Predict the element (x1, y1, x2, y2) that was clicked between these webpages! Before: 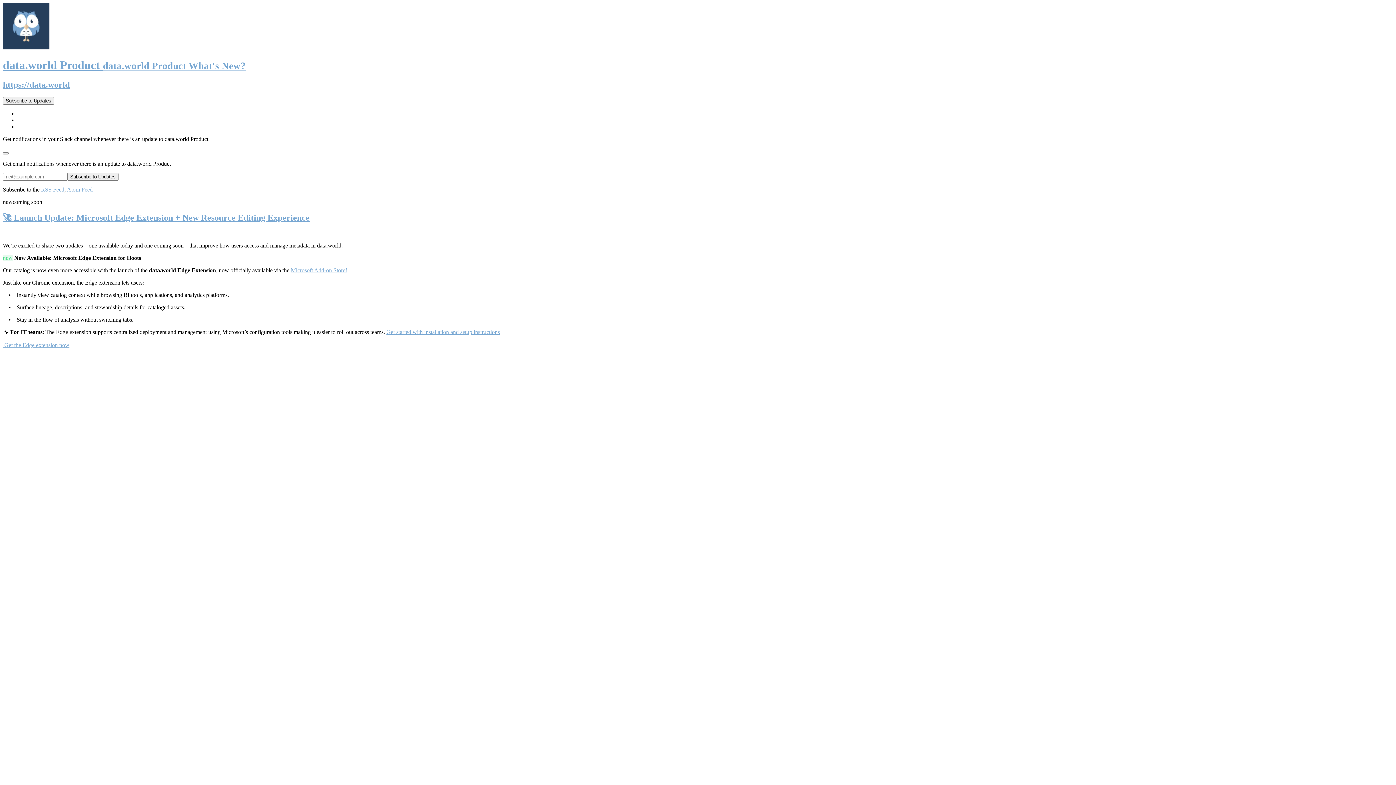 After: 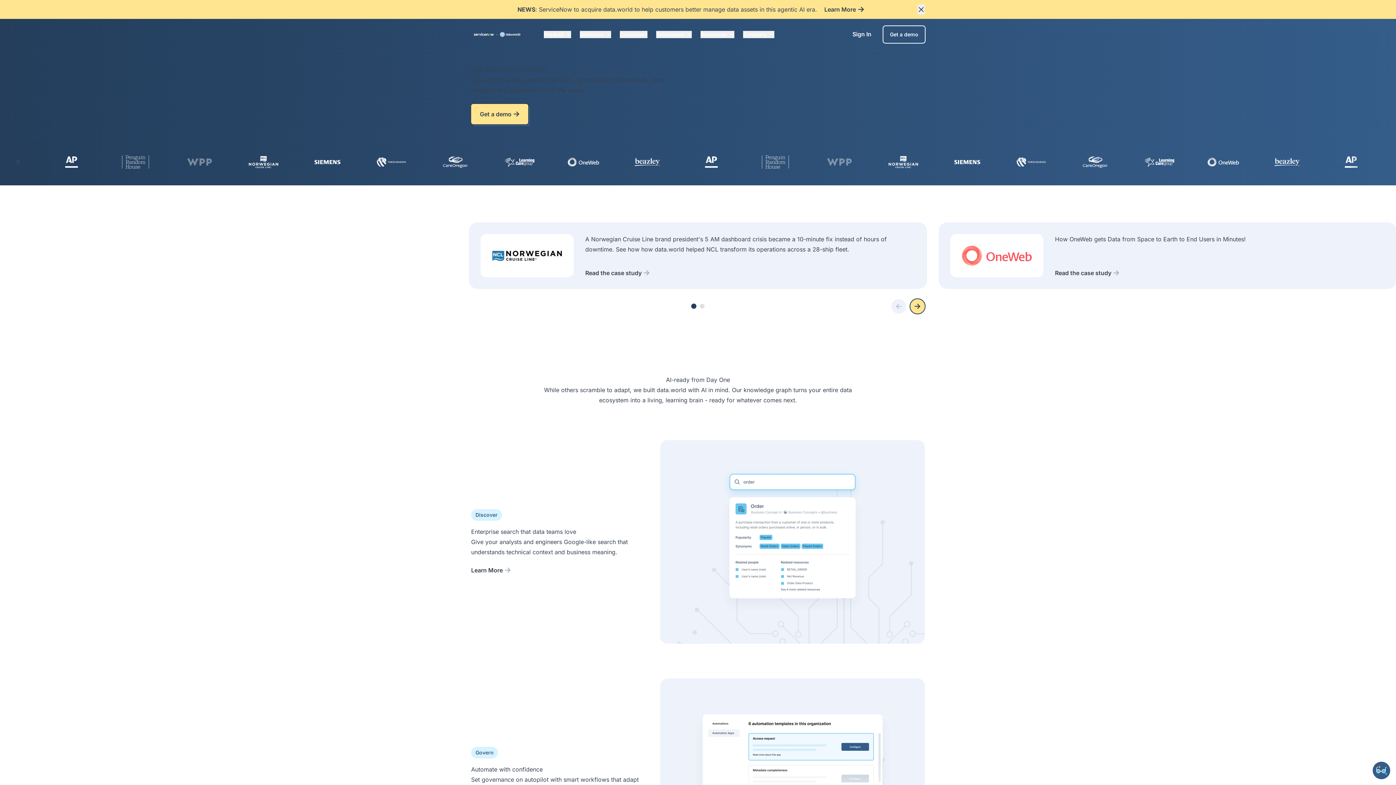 Action: label: https://data.world bbox: (2, 79, 69, 89)